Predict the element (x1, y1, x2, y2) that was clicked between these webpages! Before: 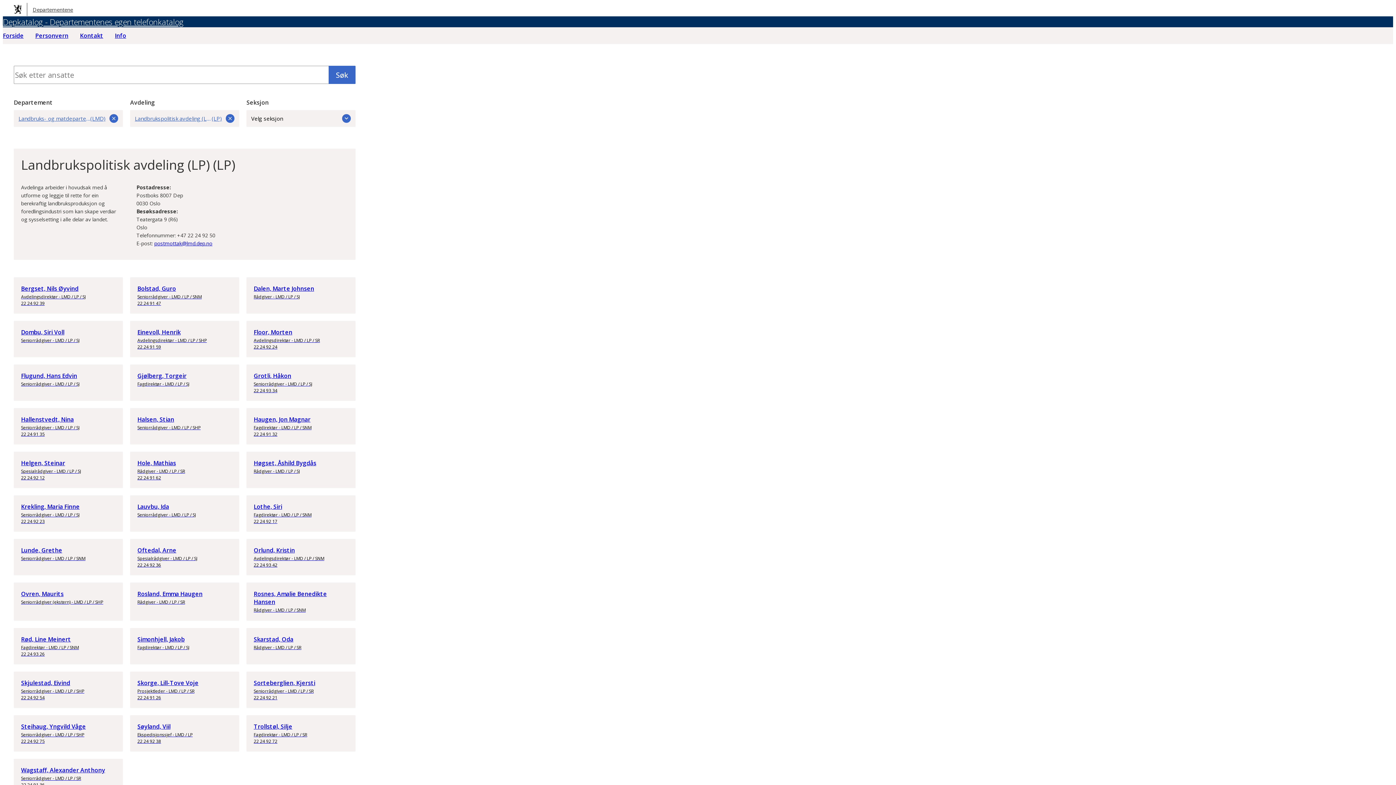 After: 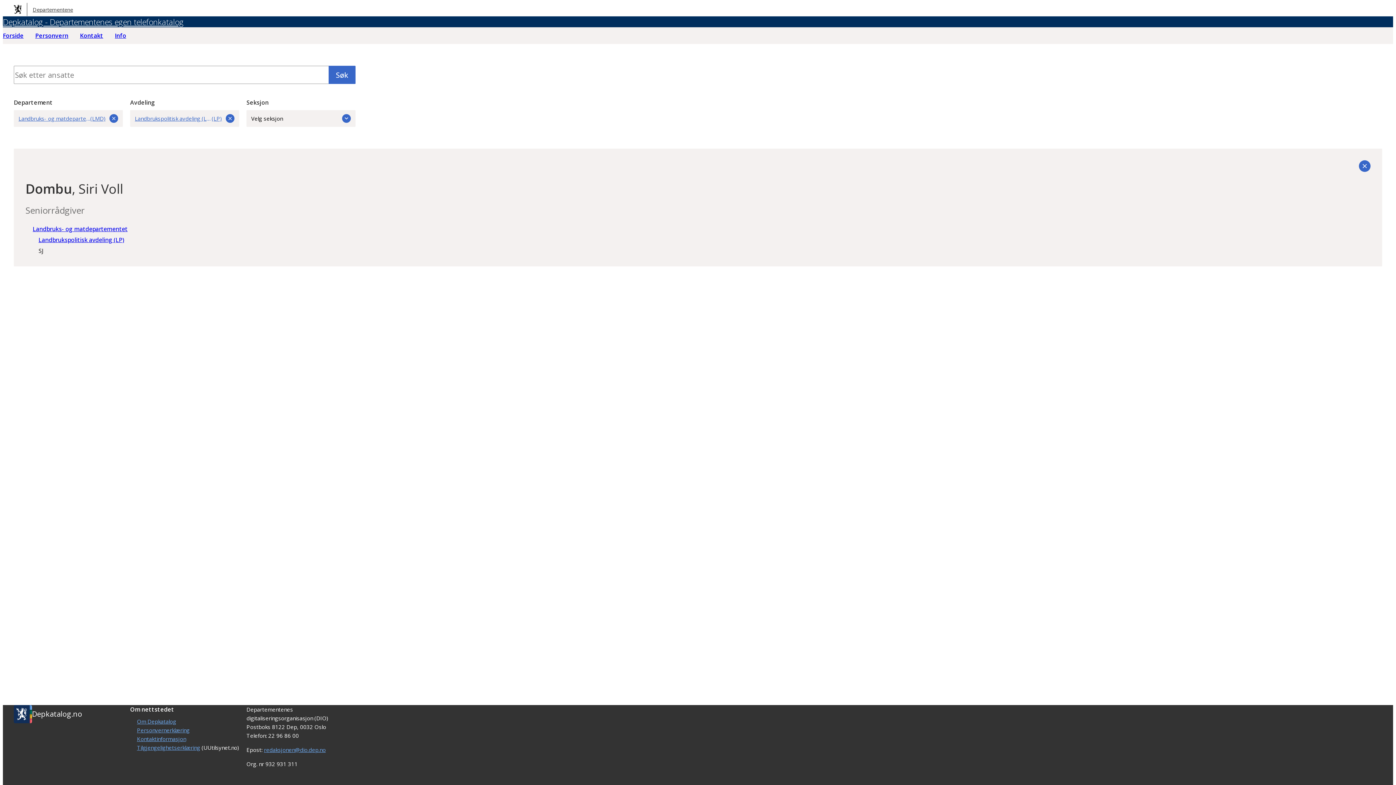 Action: label: Dombu, Siri Voll
Seniorrådgiver - LMD / LP / SJ bbox: (13, 320, 122, 357)